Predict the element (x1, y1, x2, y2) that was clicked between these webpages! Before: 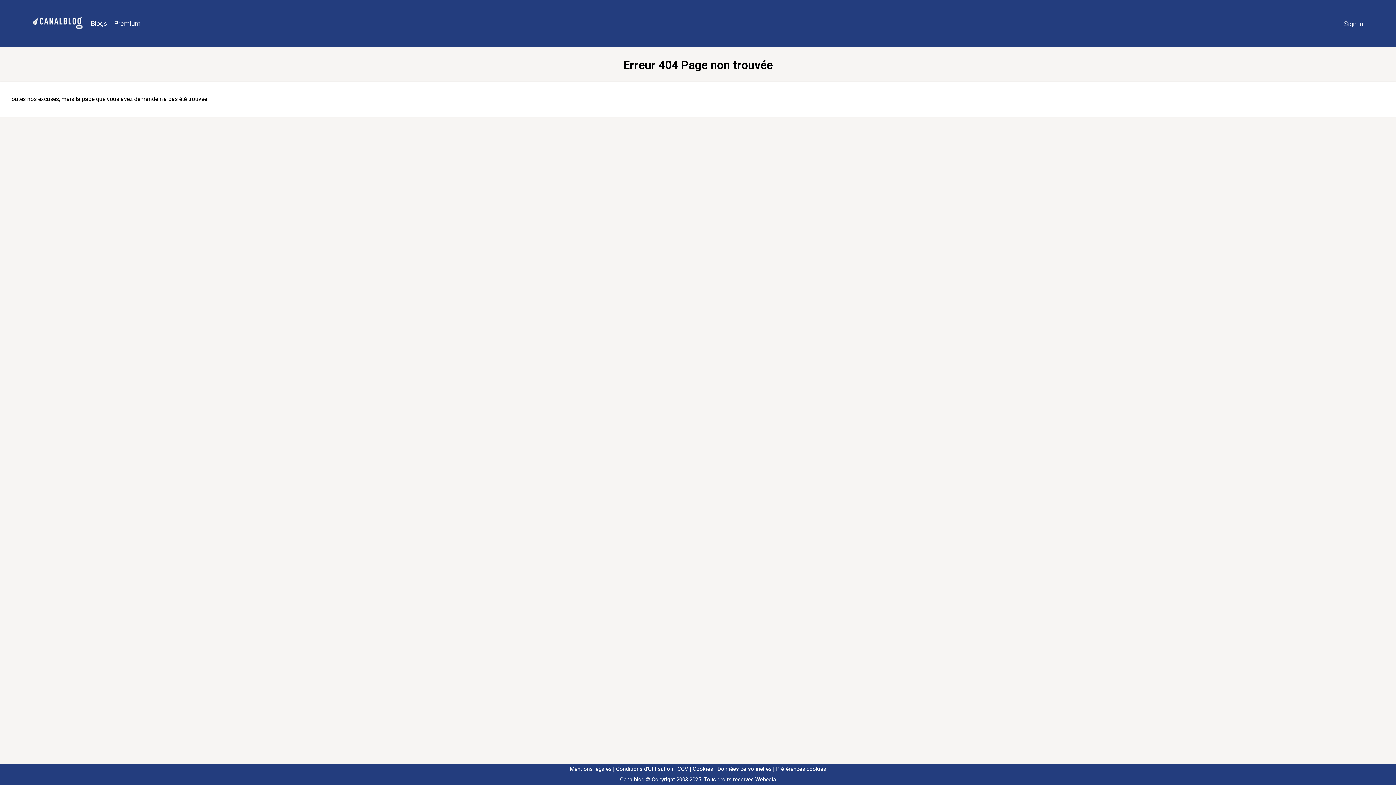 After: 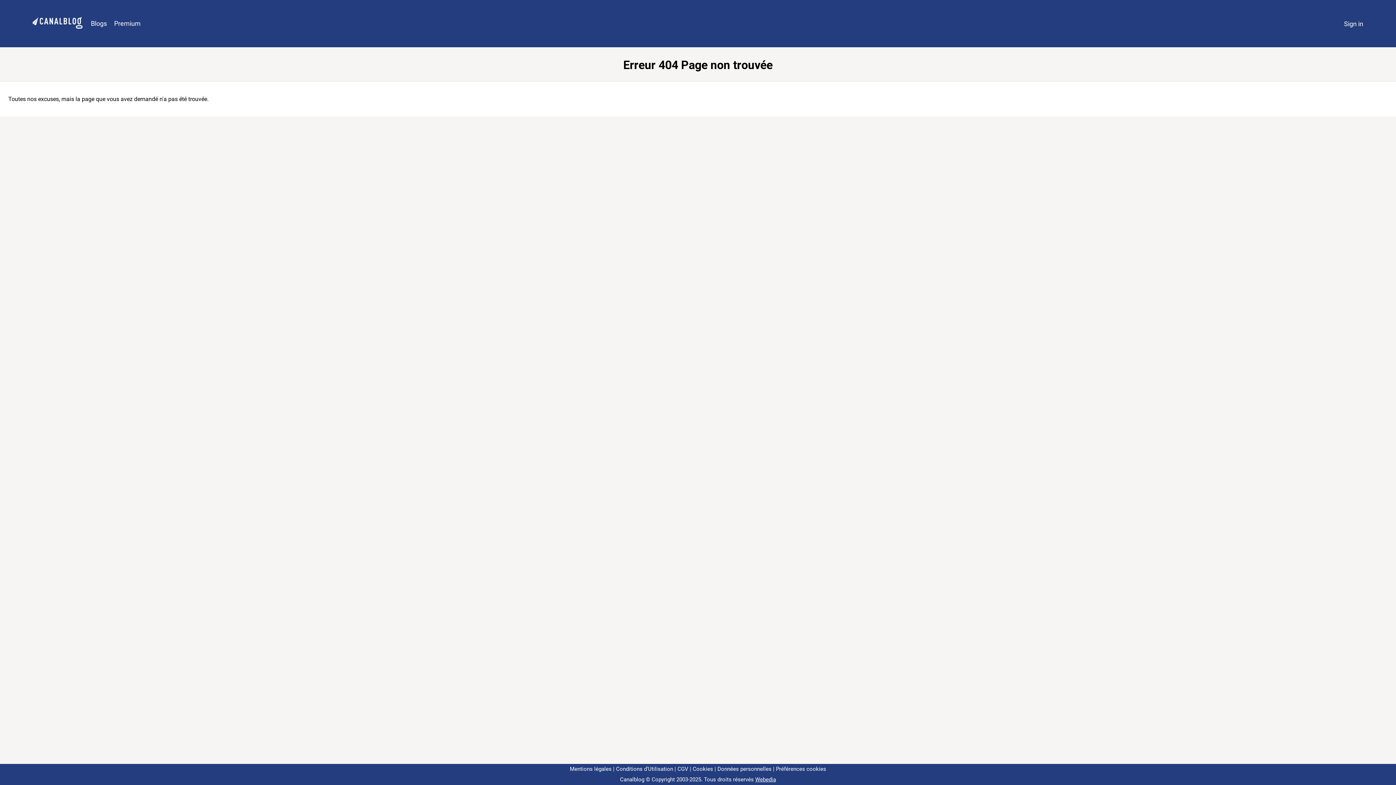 Action: label: Préférences cookies bbox: (773, 766, 826, 772)